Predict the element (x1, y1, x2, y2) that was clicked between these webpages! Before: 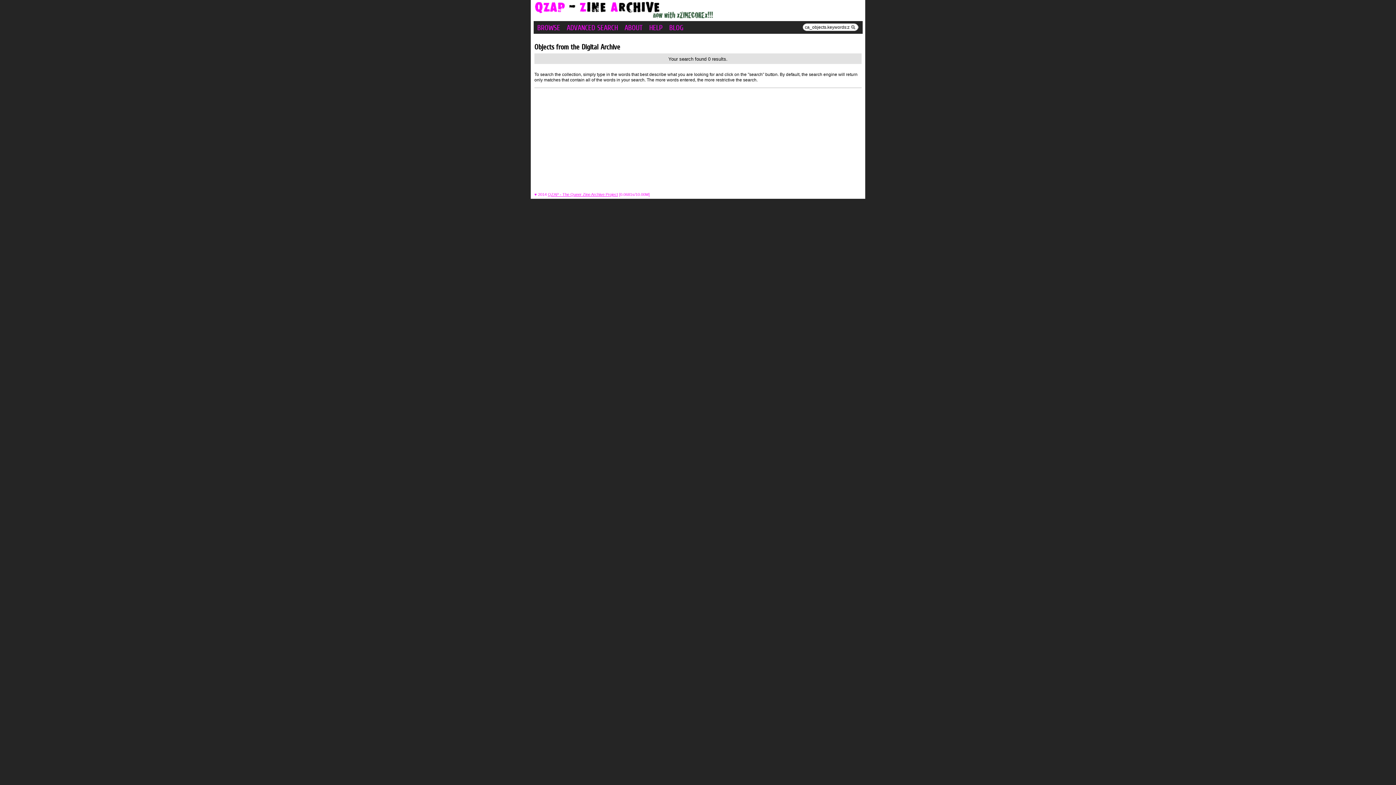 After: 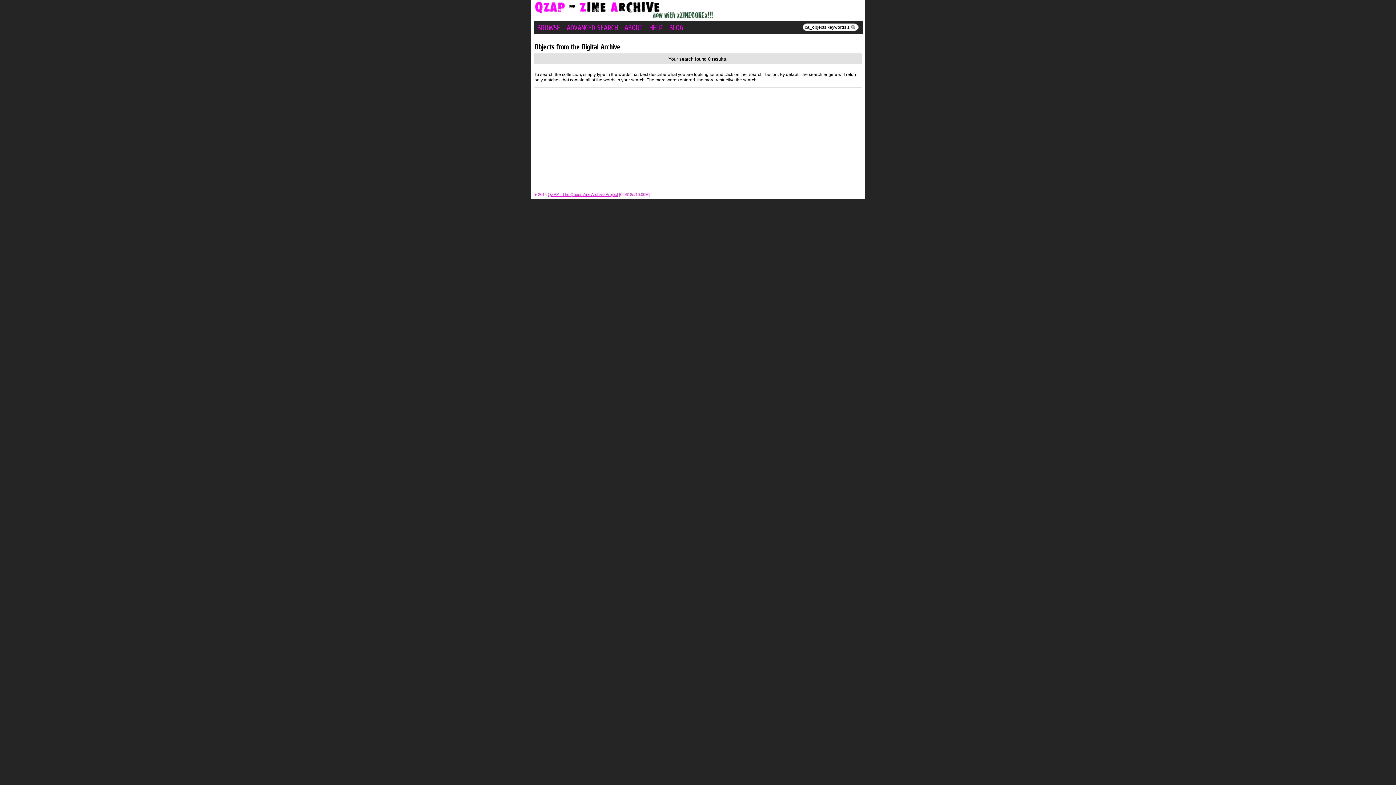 Action: bbox: (850, 24, 855, 29)